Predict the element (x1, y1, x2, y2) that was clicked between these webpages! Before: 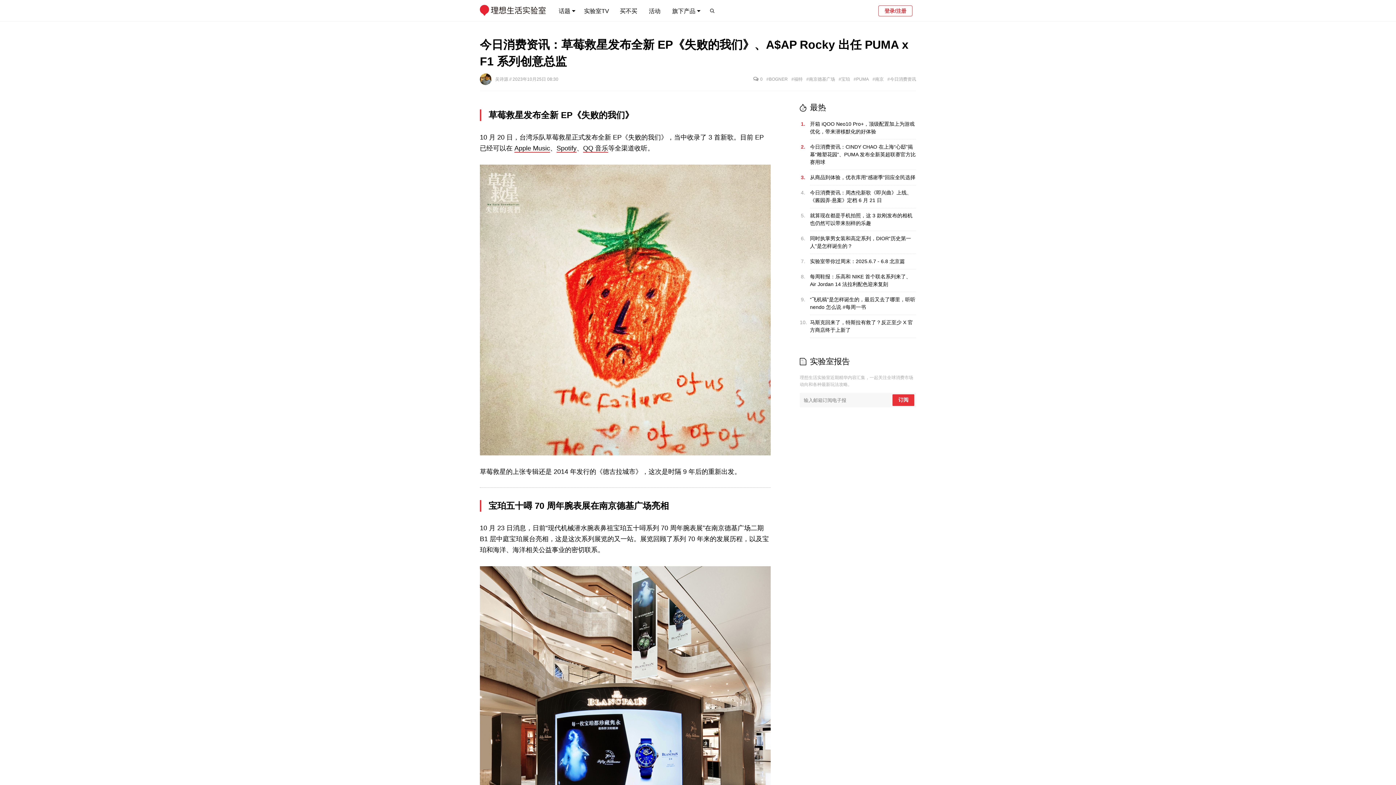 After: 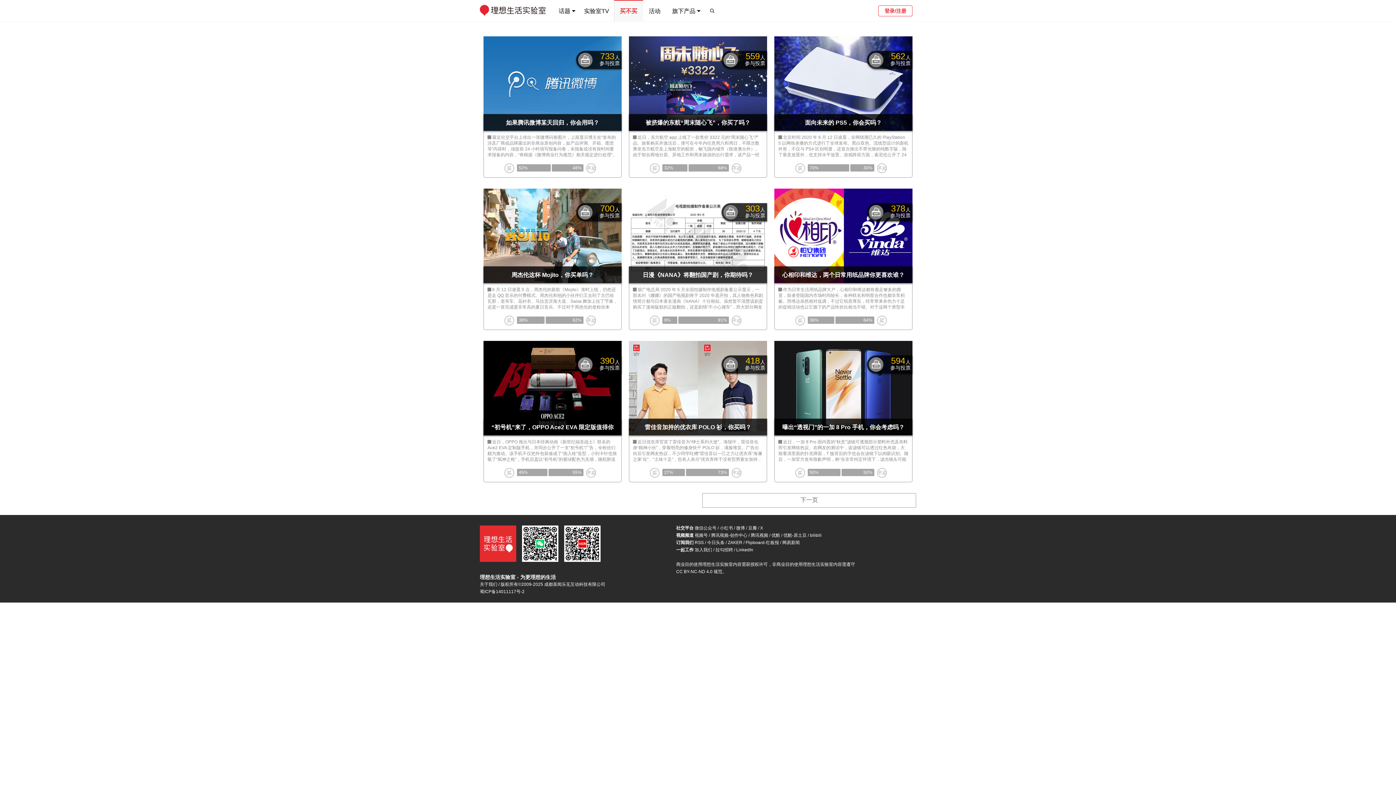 Action: label: 买不买 bbox: (620, 0, 637, 21)